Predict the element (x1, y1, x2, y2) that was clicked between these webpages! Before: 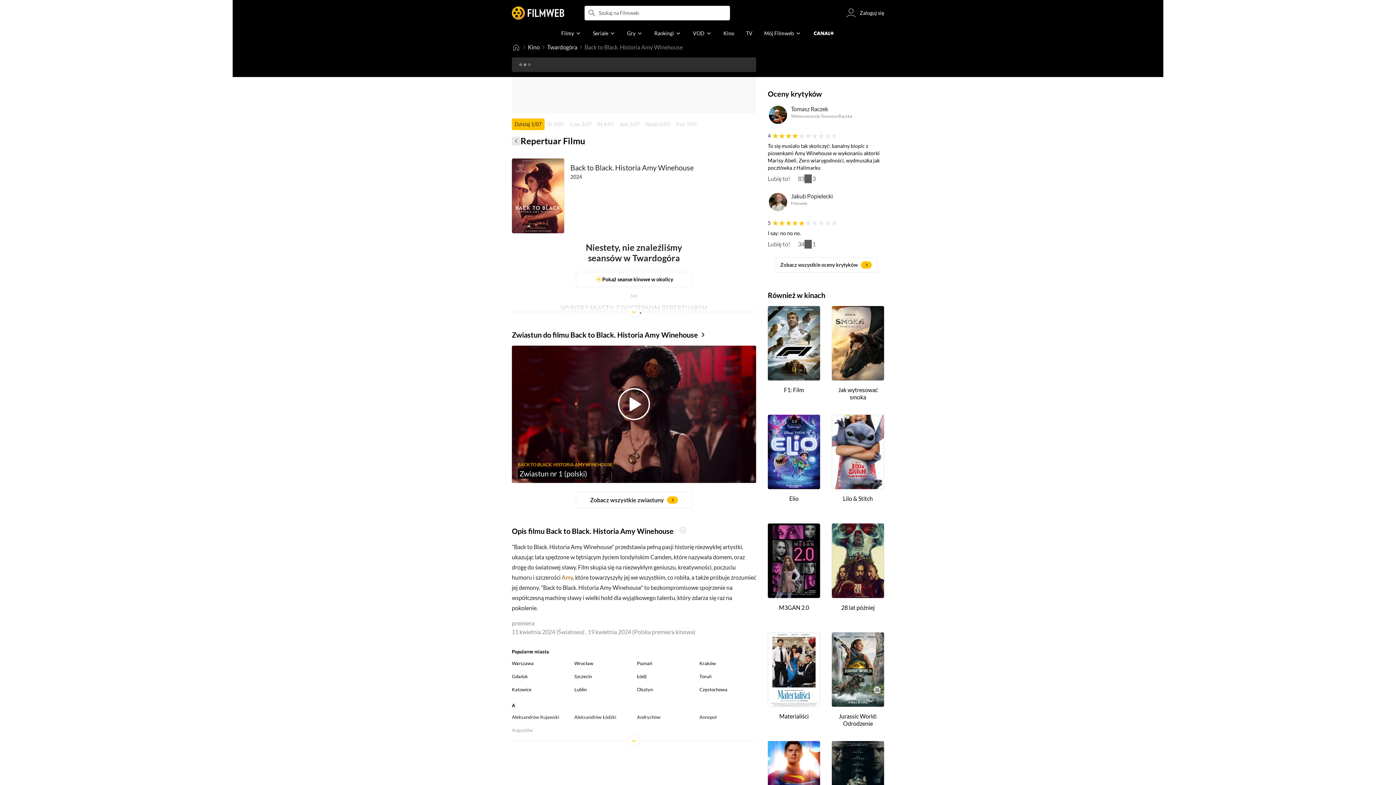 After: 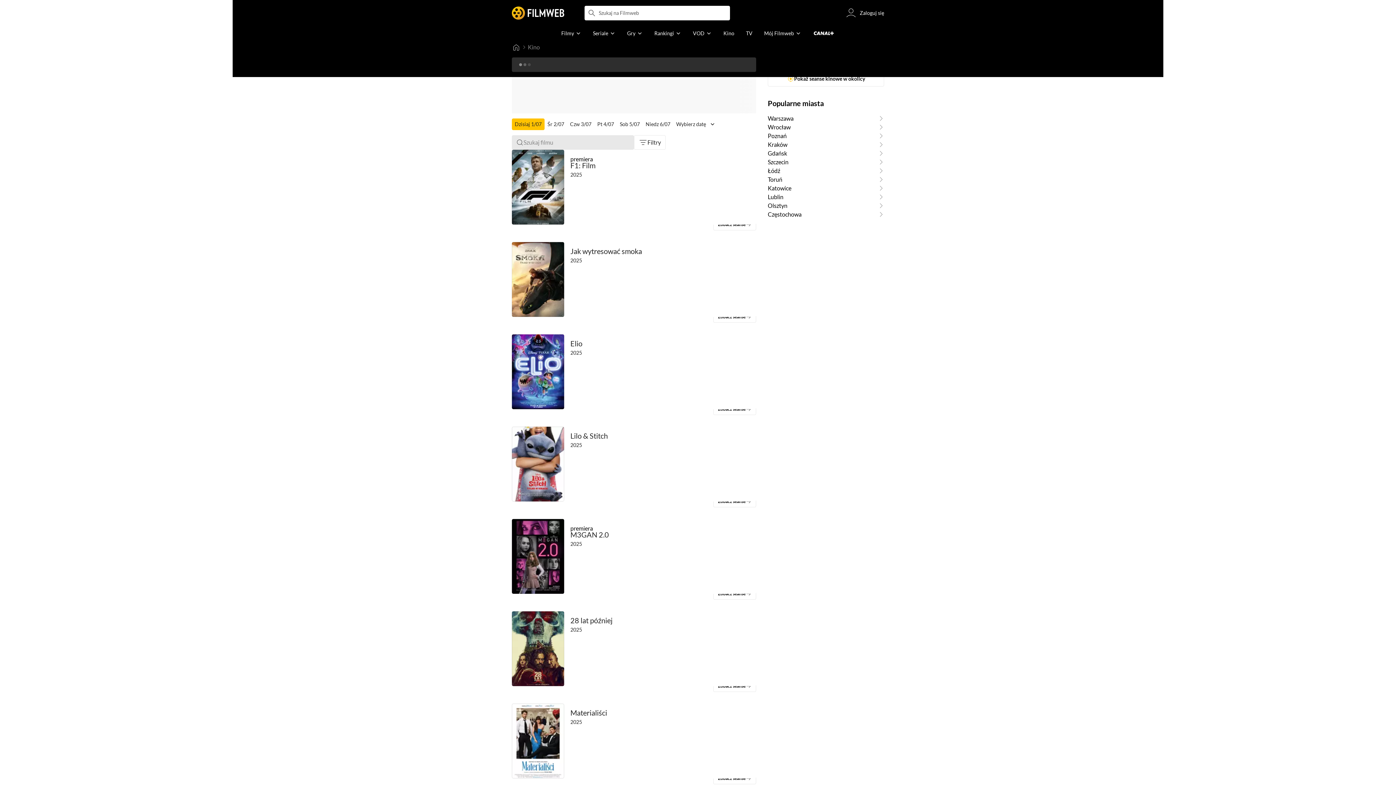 Action: label: Kino bbox: (717, 26, 740, 40)